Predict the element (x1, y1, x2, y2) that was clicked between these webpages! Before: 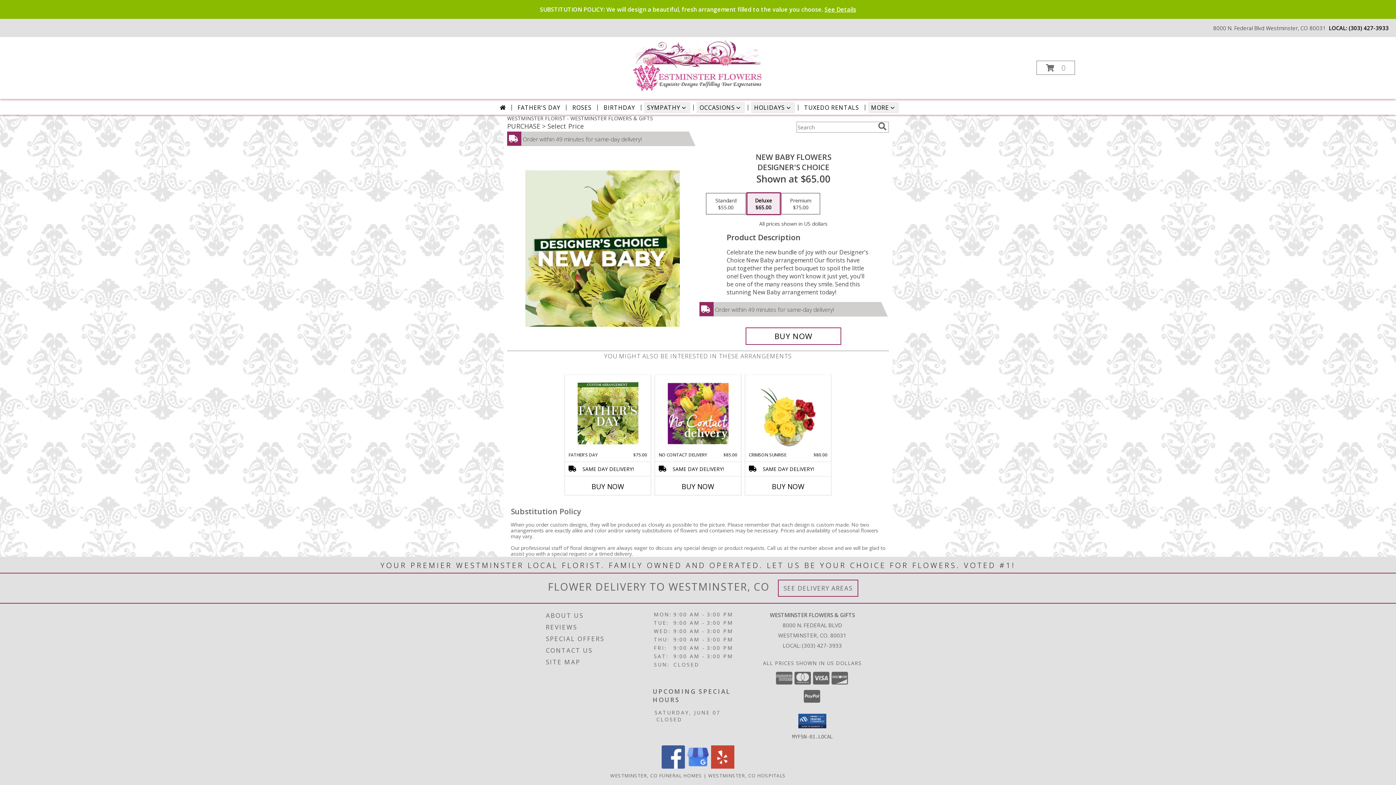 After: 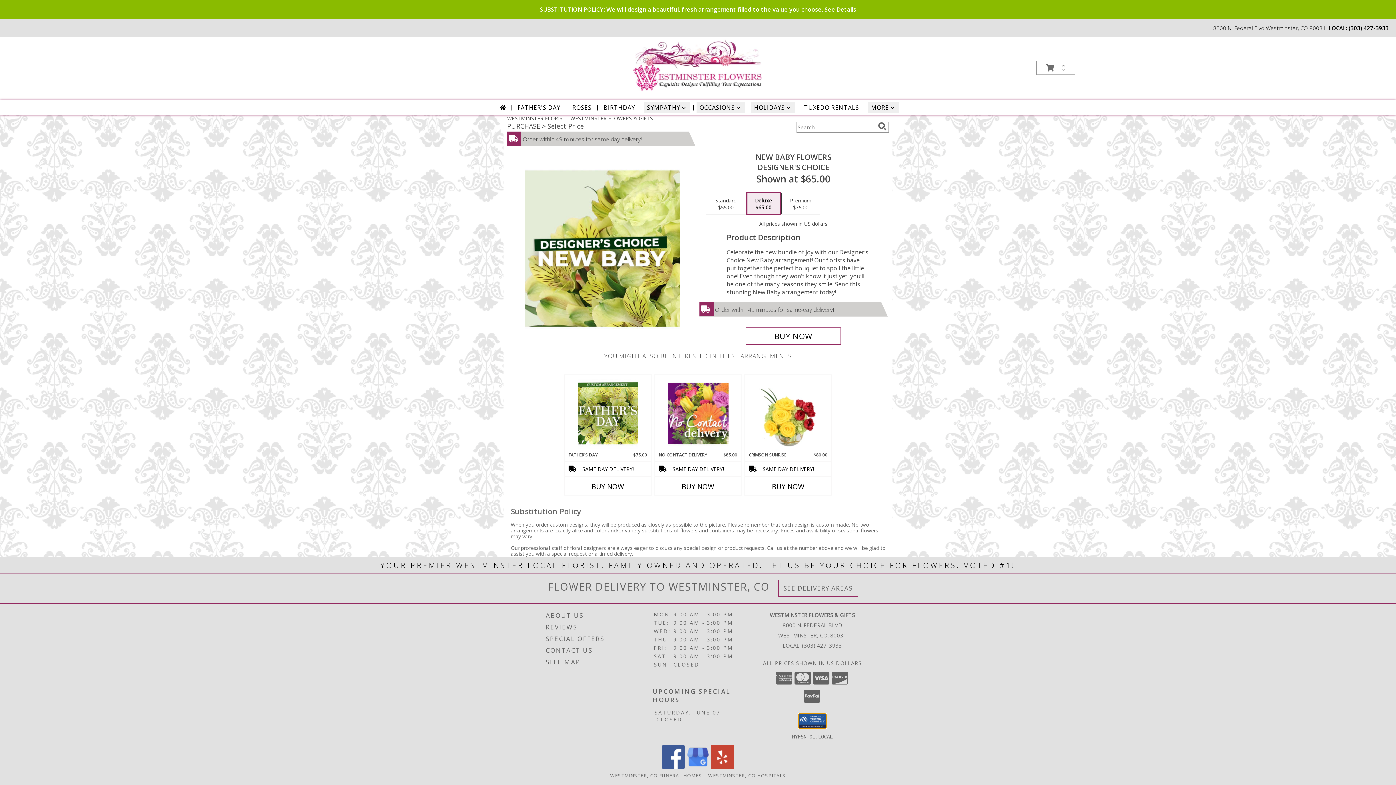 Action: bbox: (798, 714, 826, 728)